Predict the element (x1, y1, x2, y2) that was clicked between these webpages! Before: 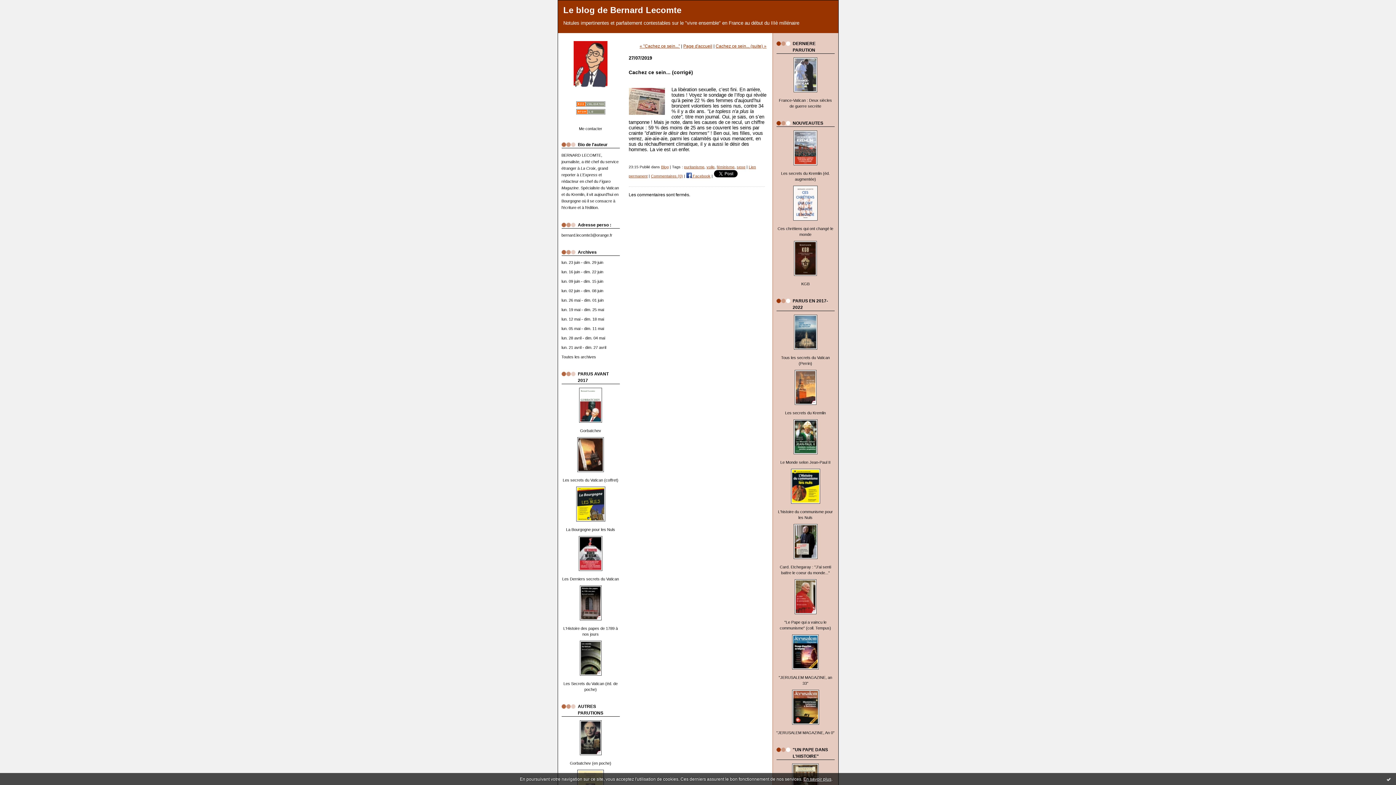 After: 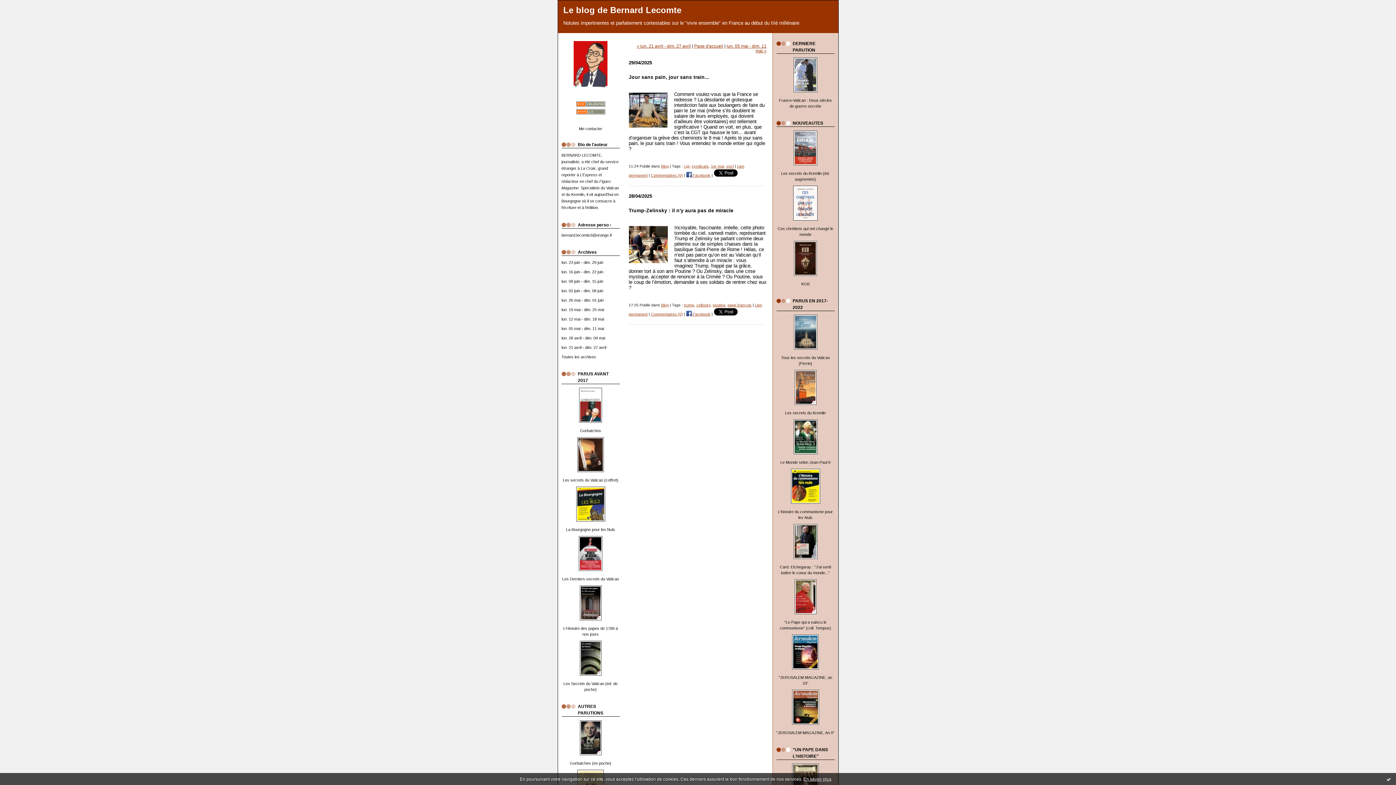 Action: label: lun. 28 avril - dim. 04 mai bbox: (561, 336, 605, 340)